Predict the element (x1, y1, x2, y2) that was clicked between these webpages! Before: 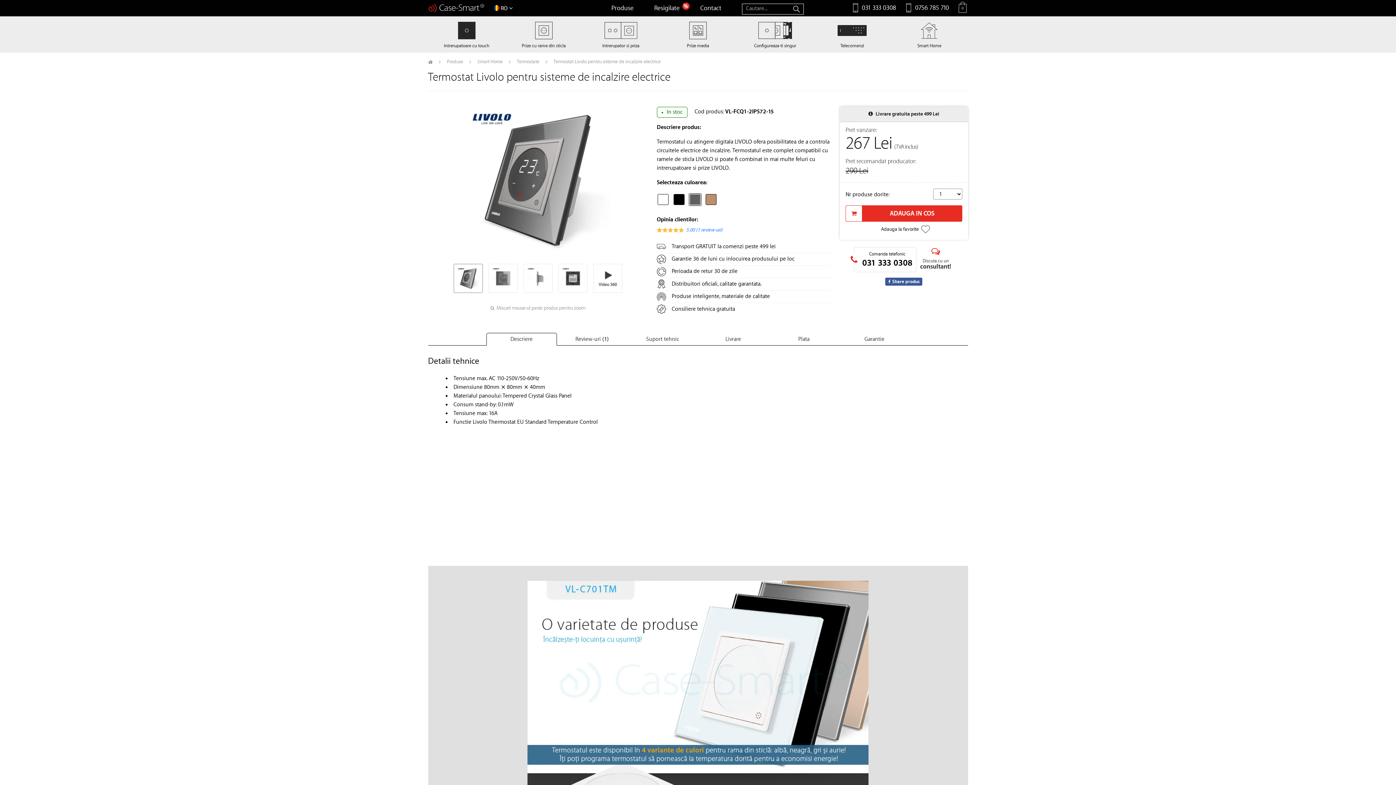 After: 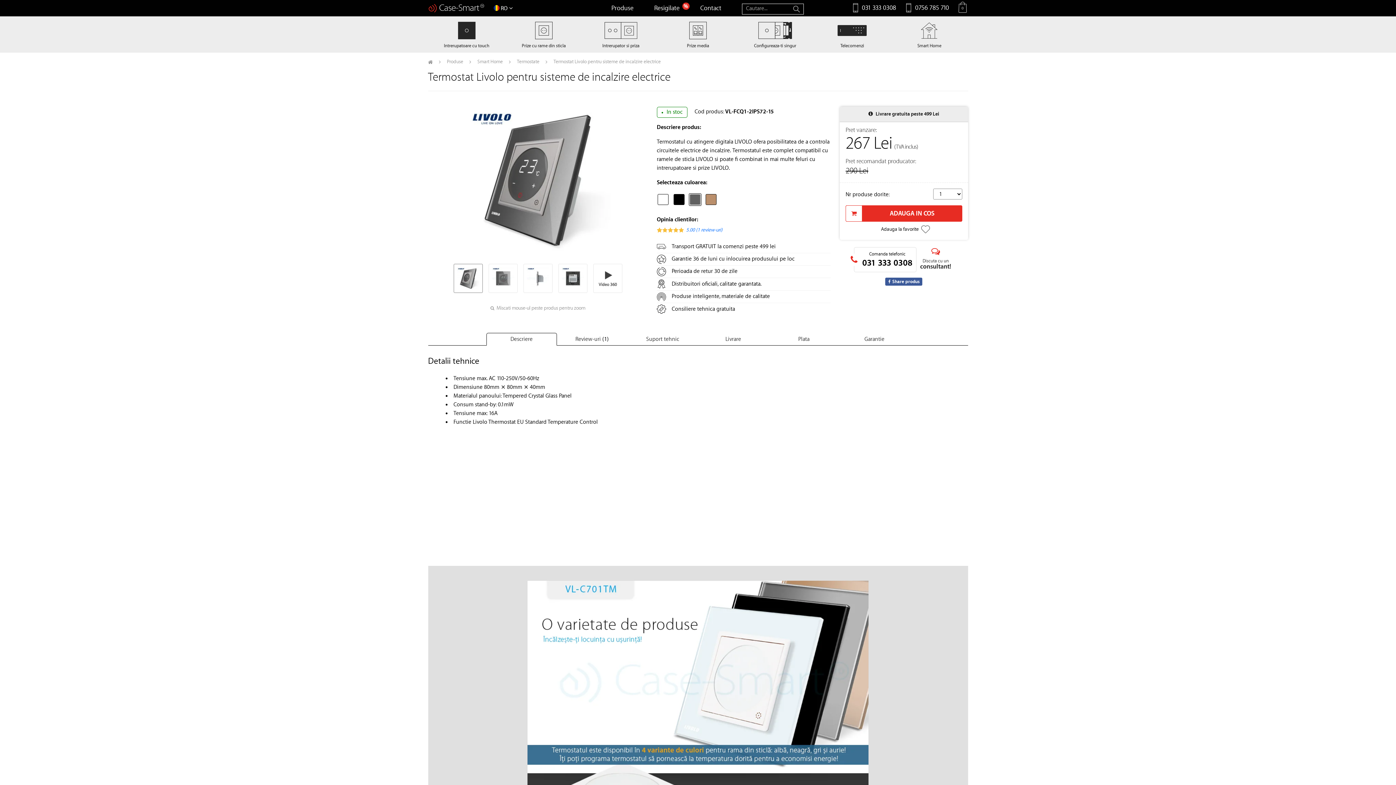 Action: bbox: (793, 5, 800, 12)